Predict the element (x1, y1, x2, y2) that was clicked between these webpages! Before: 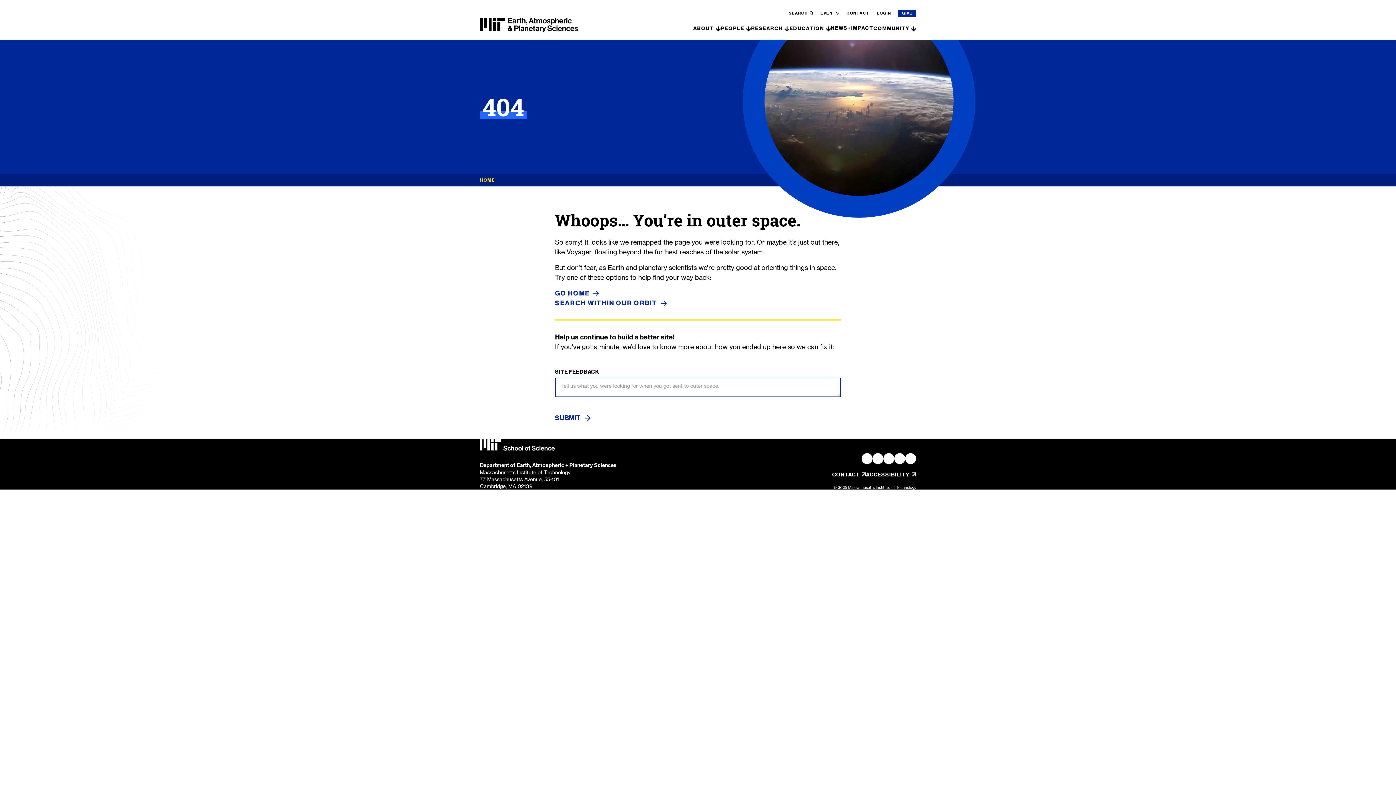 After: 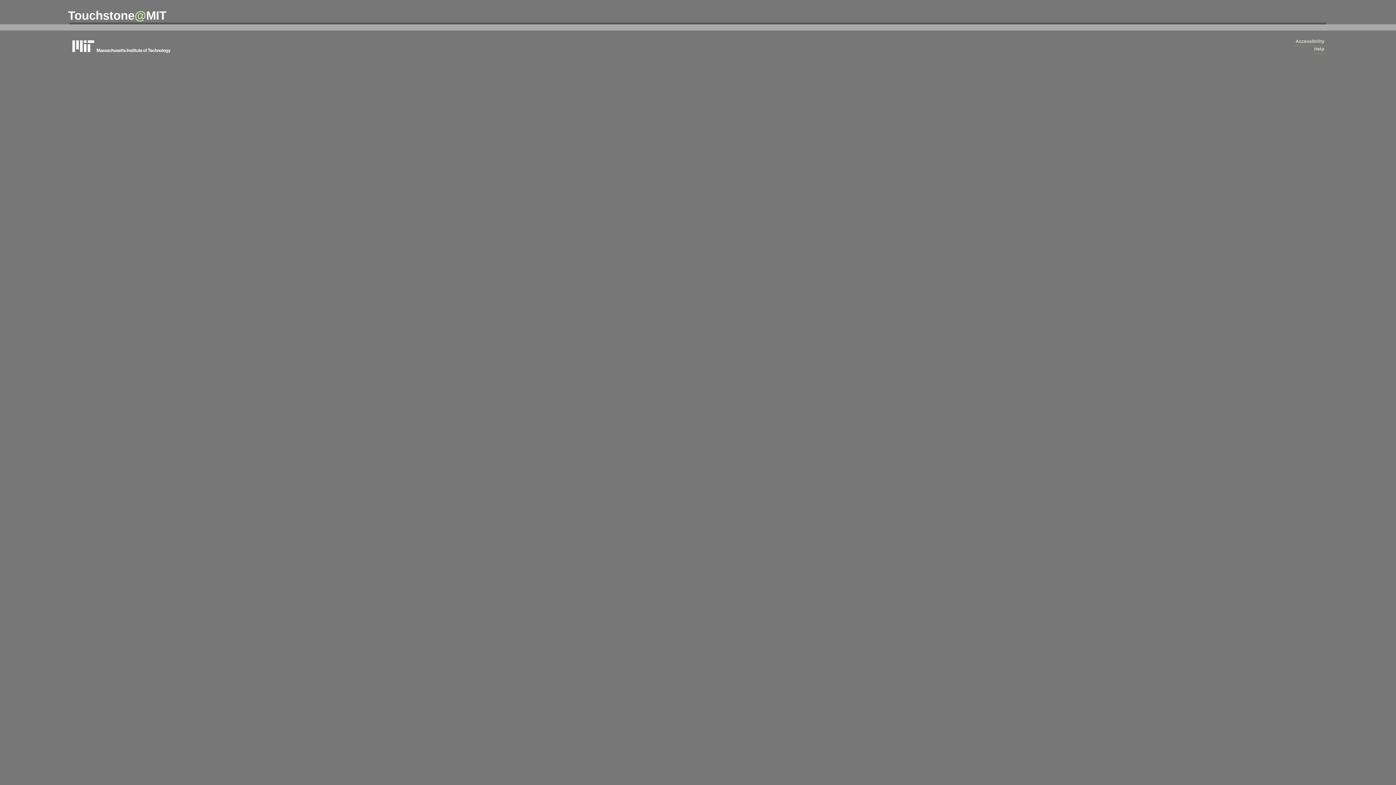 Action: bbox: (877, 10, 891, 15) label: LOGIN